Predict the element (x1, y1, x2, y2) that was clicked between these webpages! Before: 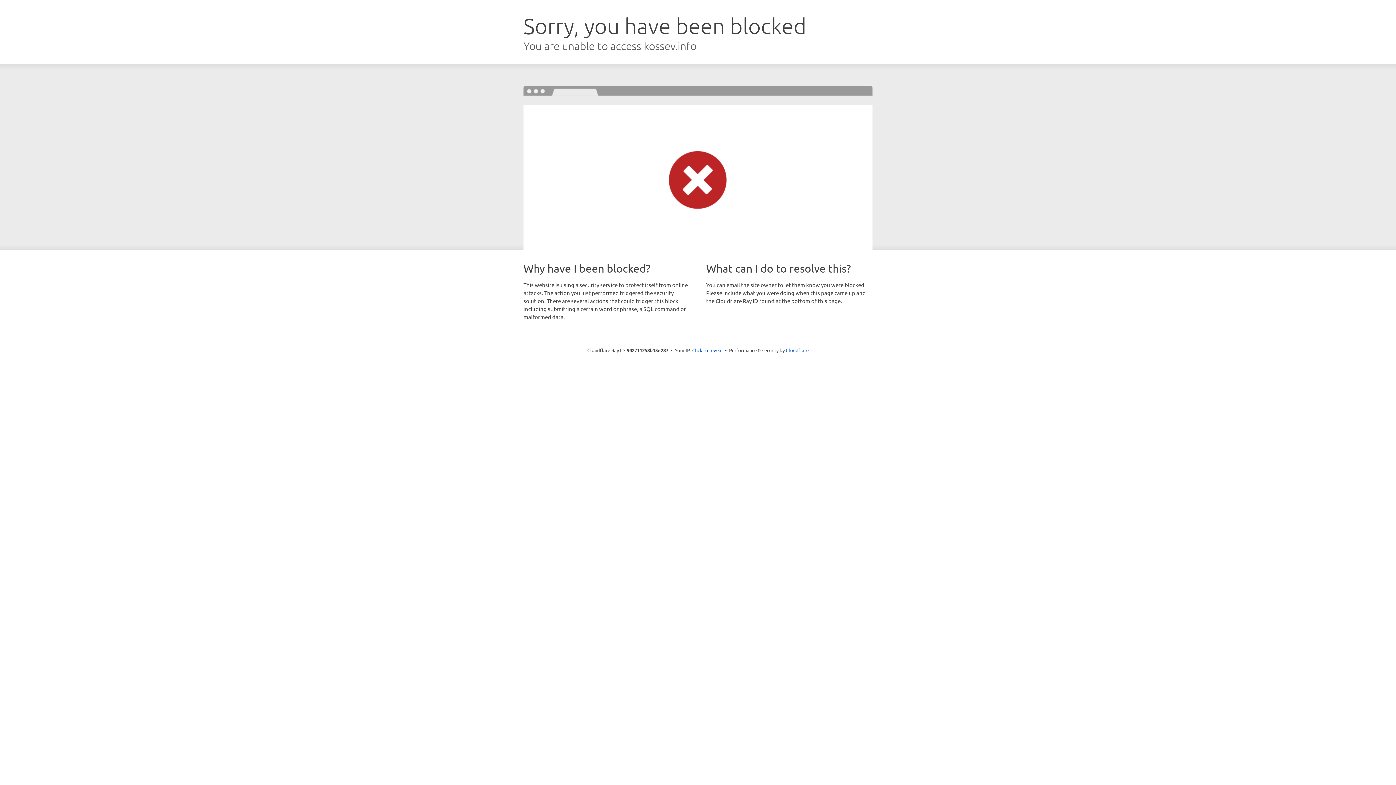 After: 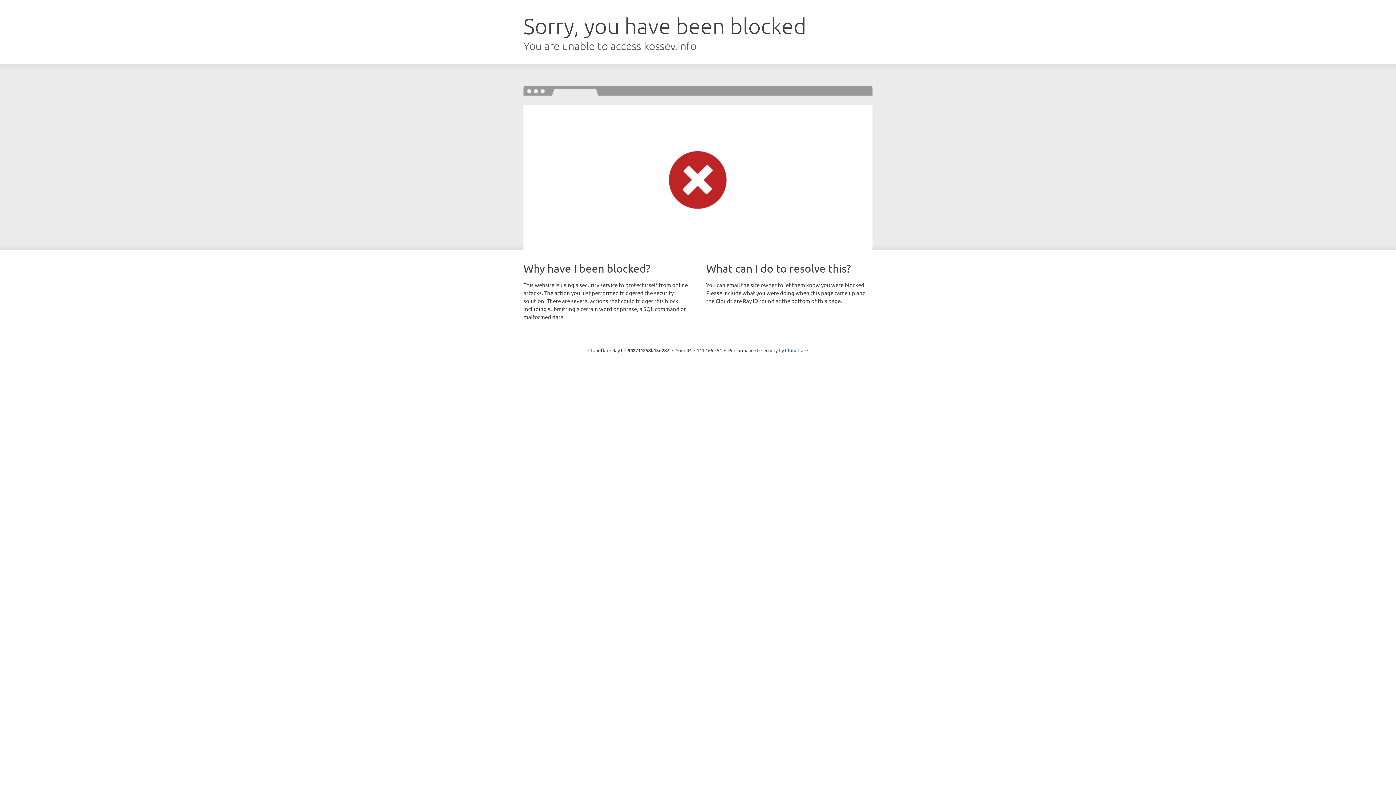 Action: label: Click to reveal bbox: (692, 346, 722, 353)